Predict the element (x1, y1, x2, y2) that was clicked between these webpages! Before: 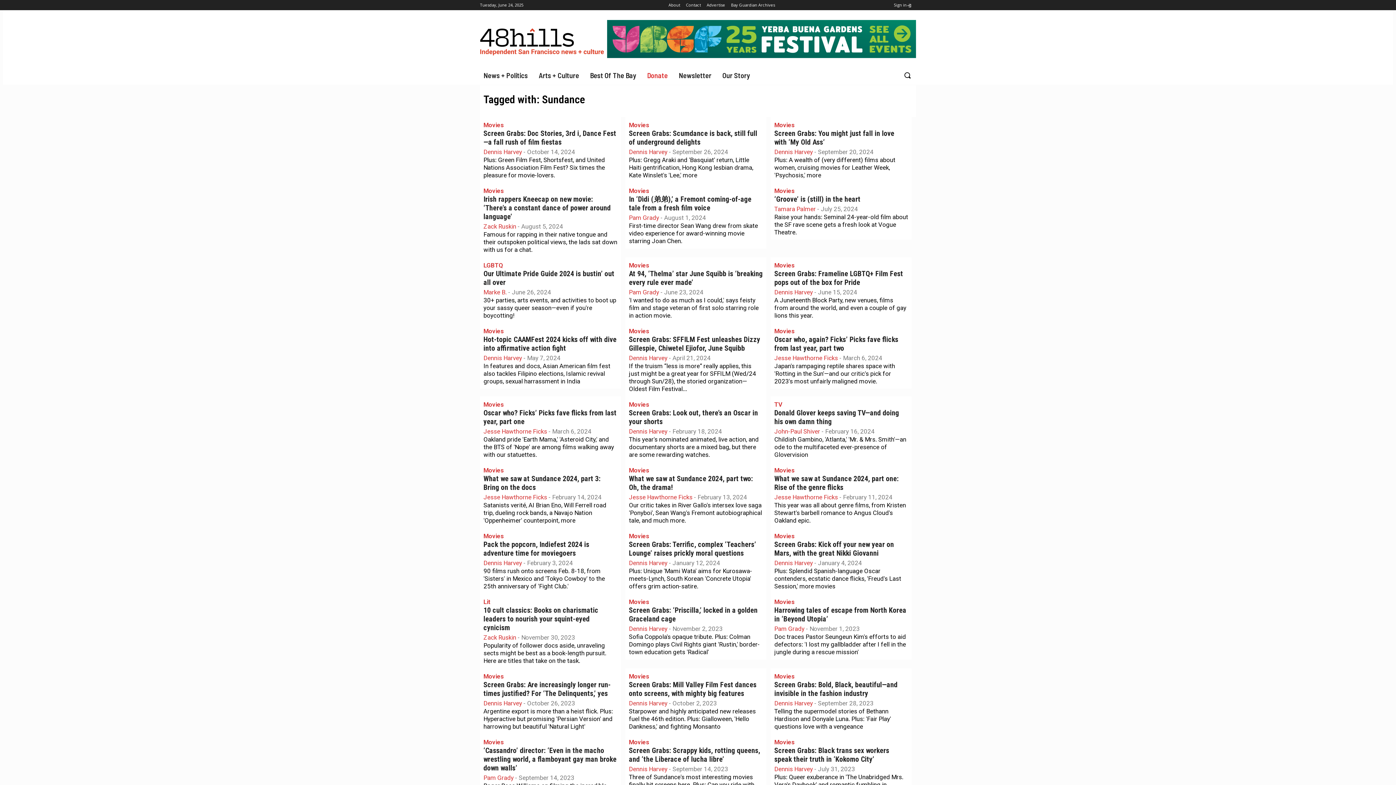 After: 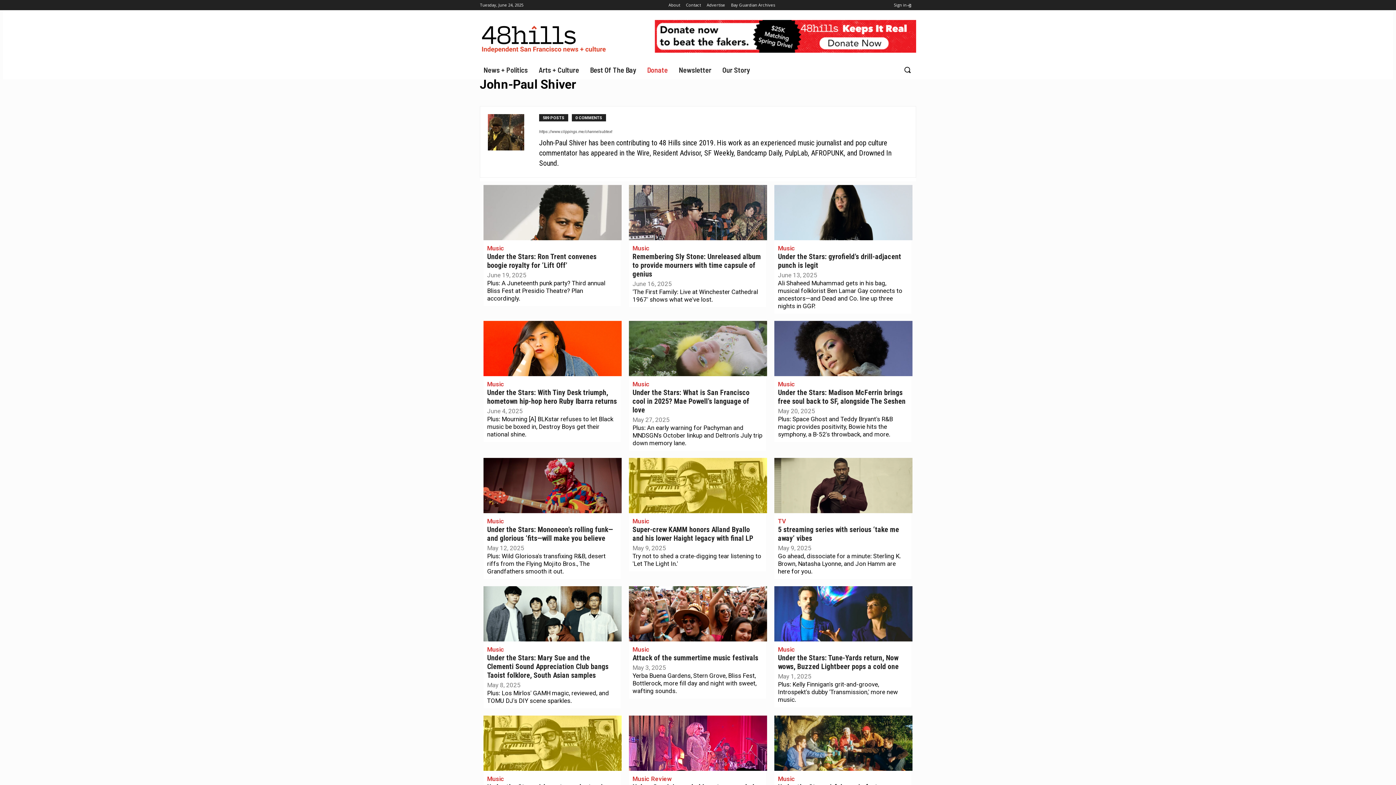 Action: bbox: (774, 428, 820, 435) label: John-Paul Shiver